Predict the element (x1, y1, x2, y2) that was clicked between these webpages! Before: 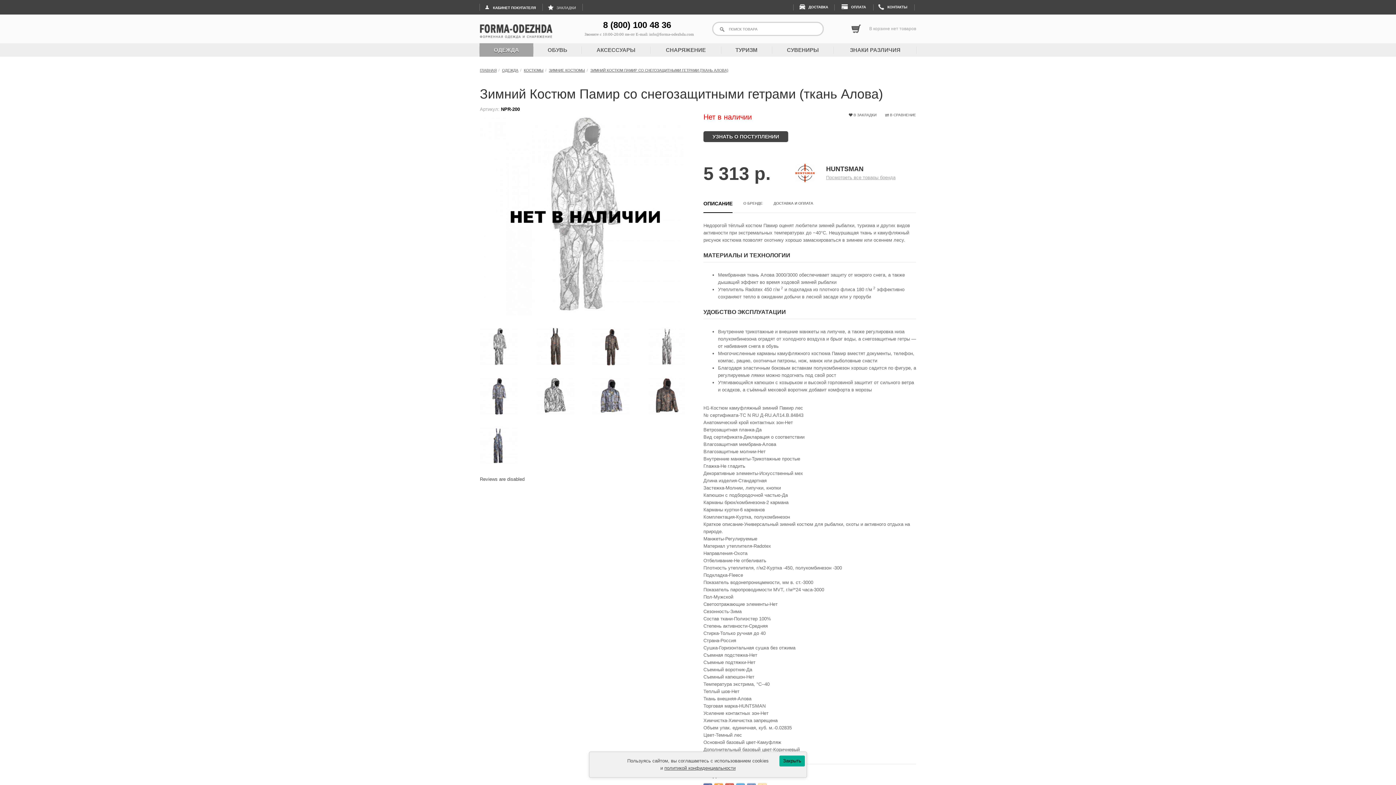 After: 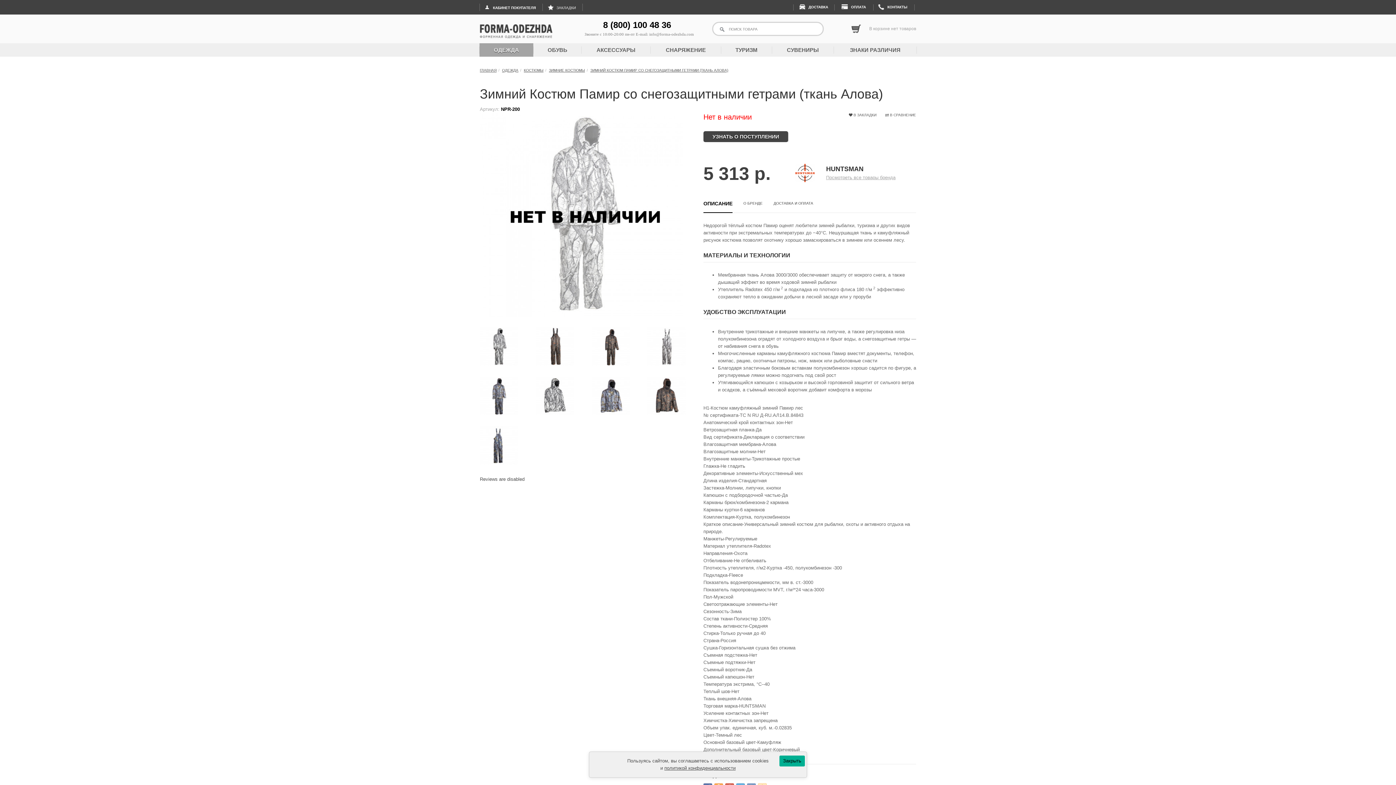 Action: bbox: (703, 198, 732, 213) label: ОПИСАНИЕ